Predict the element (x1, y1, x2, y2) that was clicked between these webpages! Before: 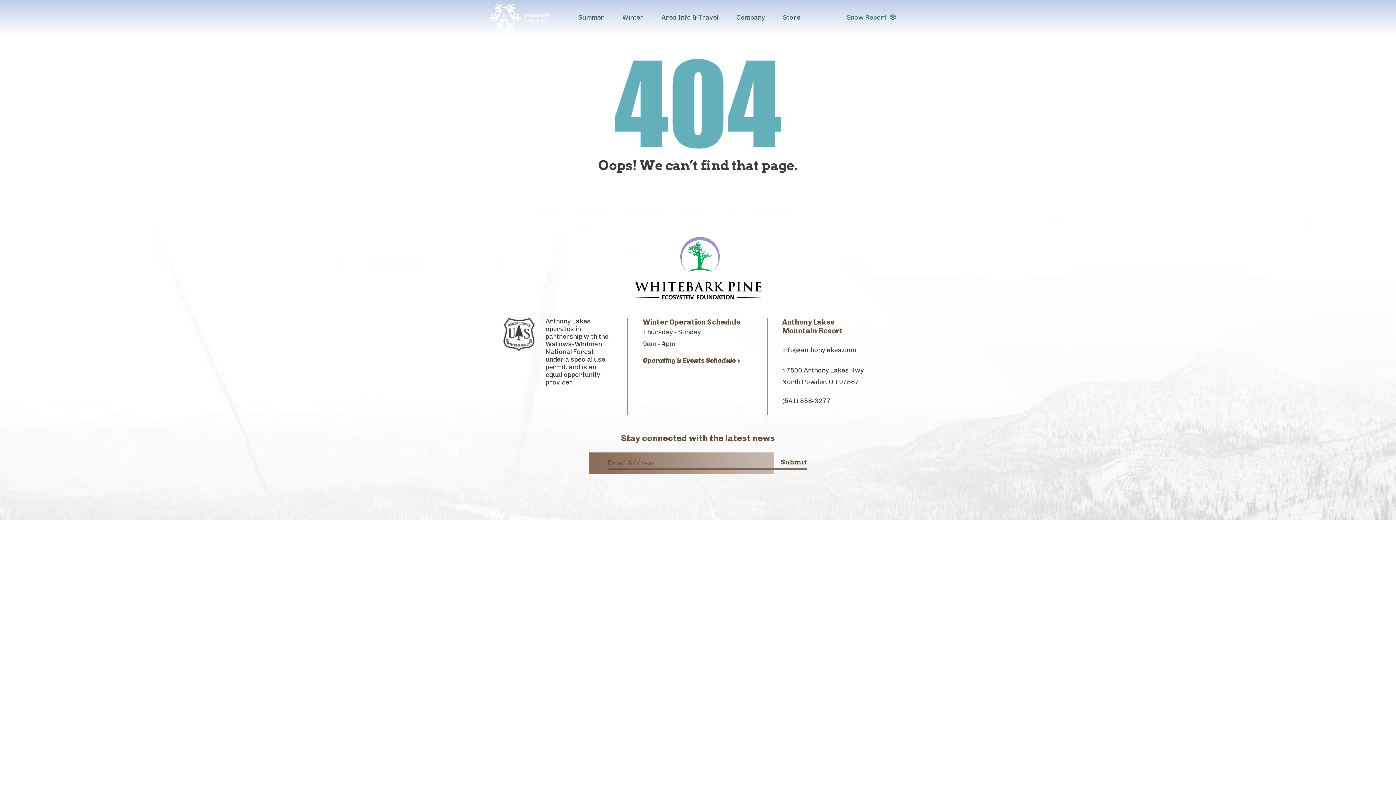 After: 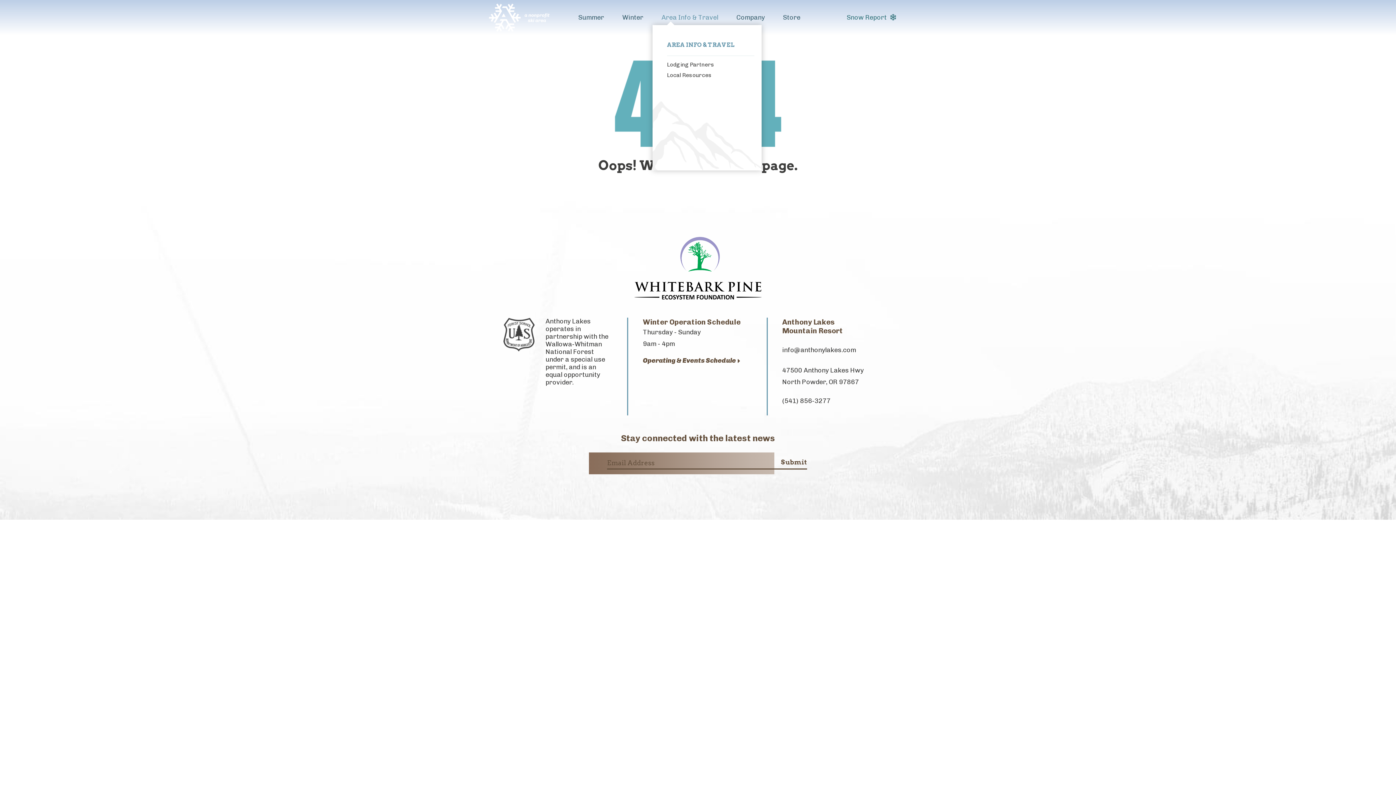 Action: label: Area Info & Travel bbox: (652, 10, 727, 24)